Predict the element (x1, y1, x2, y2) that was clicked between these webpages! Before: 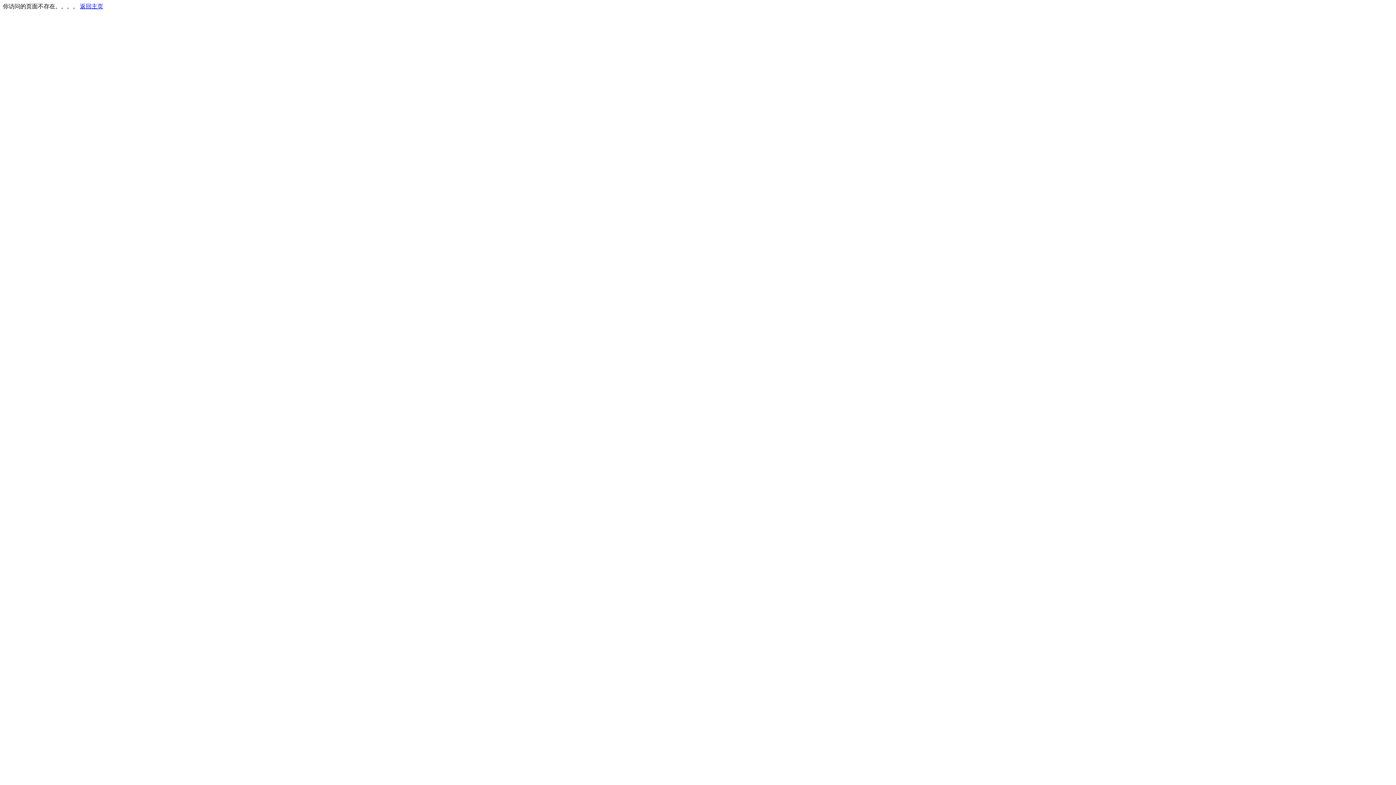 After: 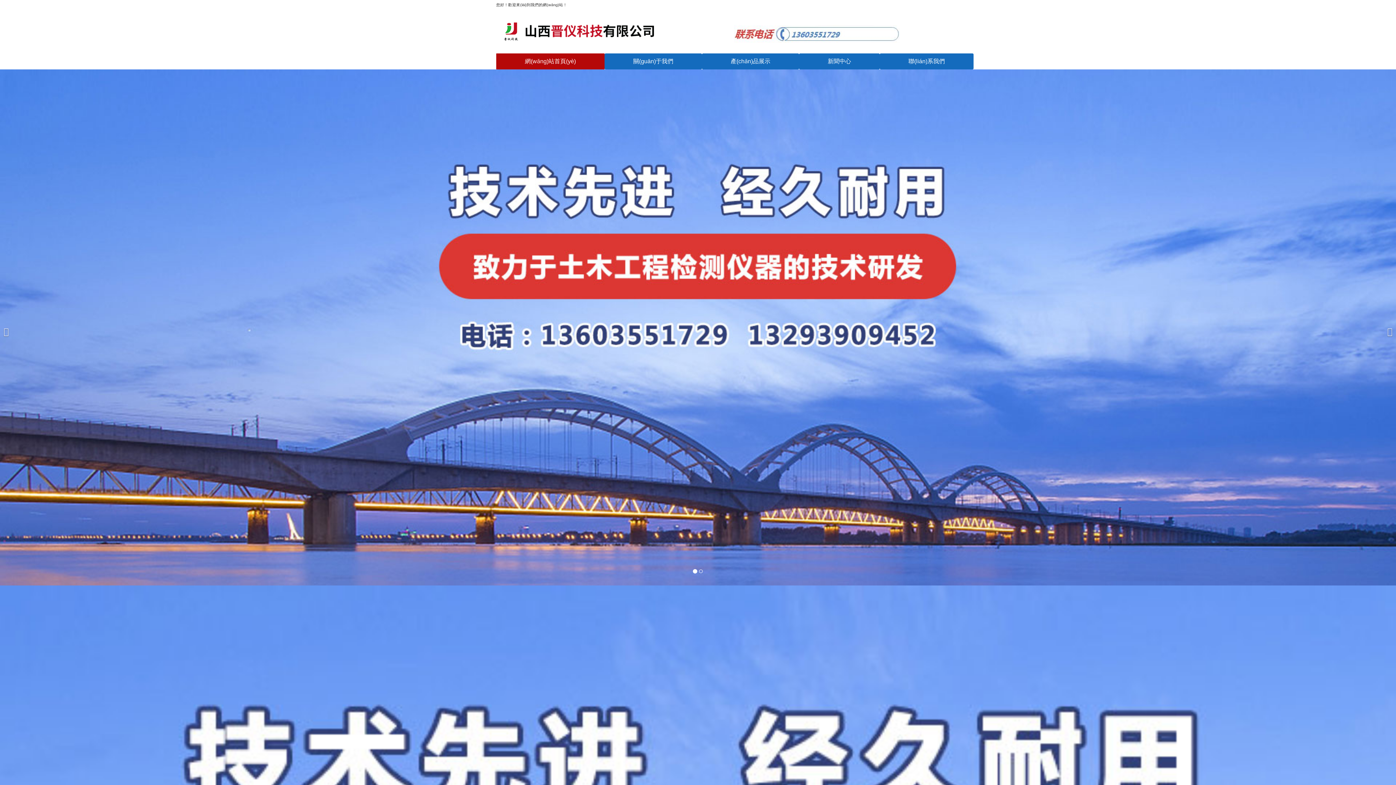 Action: label: 返回主页 bbox: (80, 3, 103, 9)